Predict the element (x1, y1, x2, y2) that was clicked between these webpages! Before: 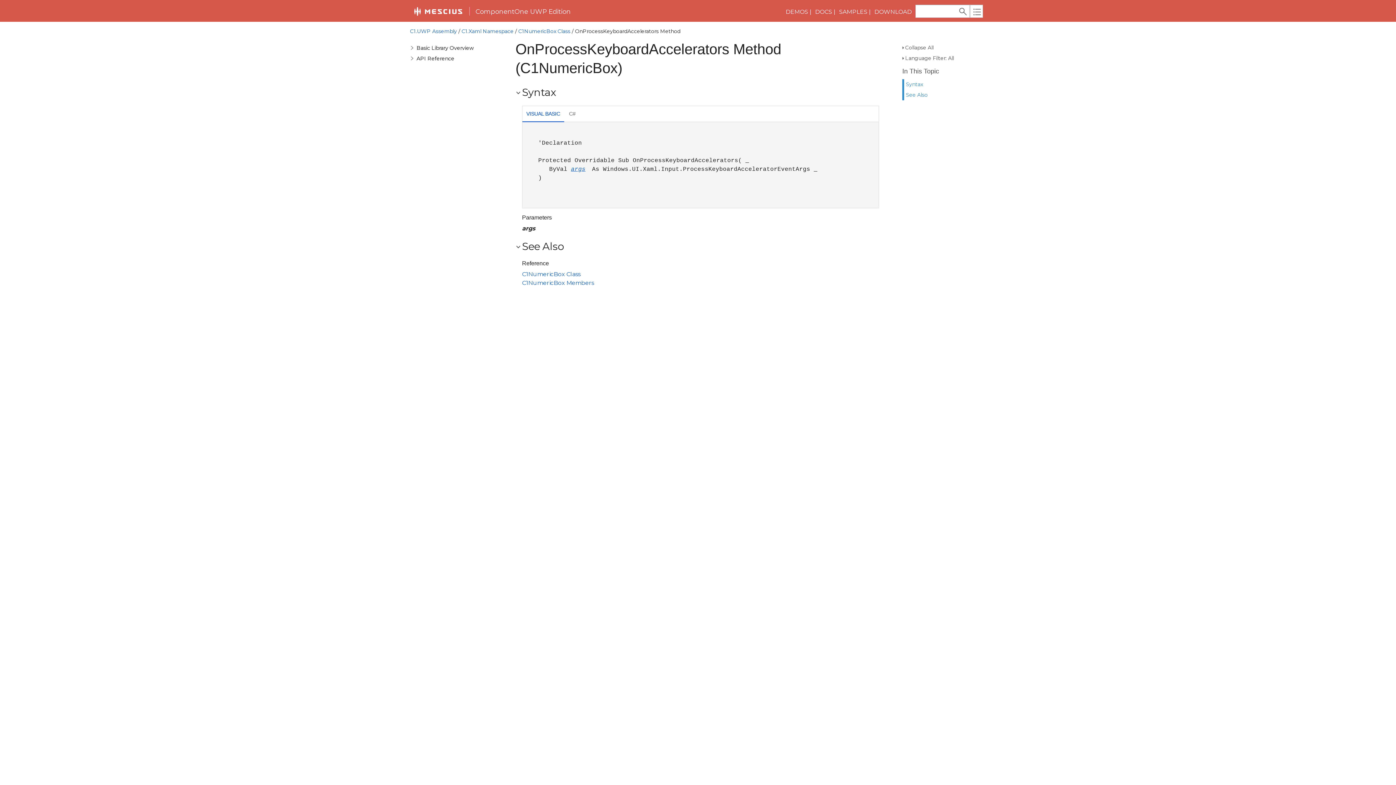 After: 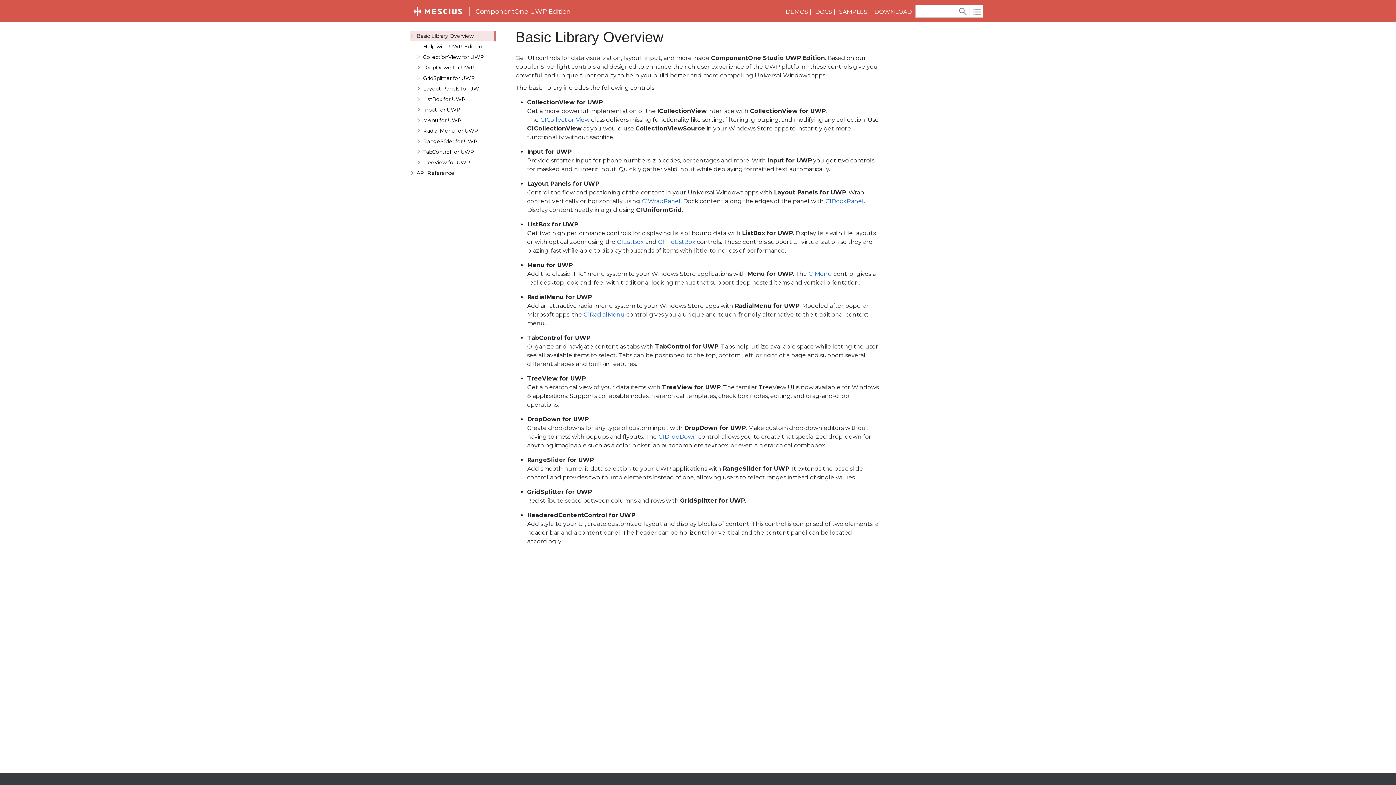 Action: label: Basic Library Overview bbox: (416, 44, 474, 51)